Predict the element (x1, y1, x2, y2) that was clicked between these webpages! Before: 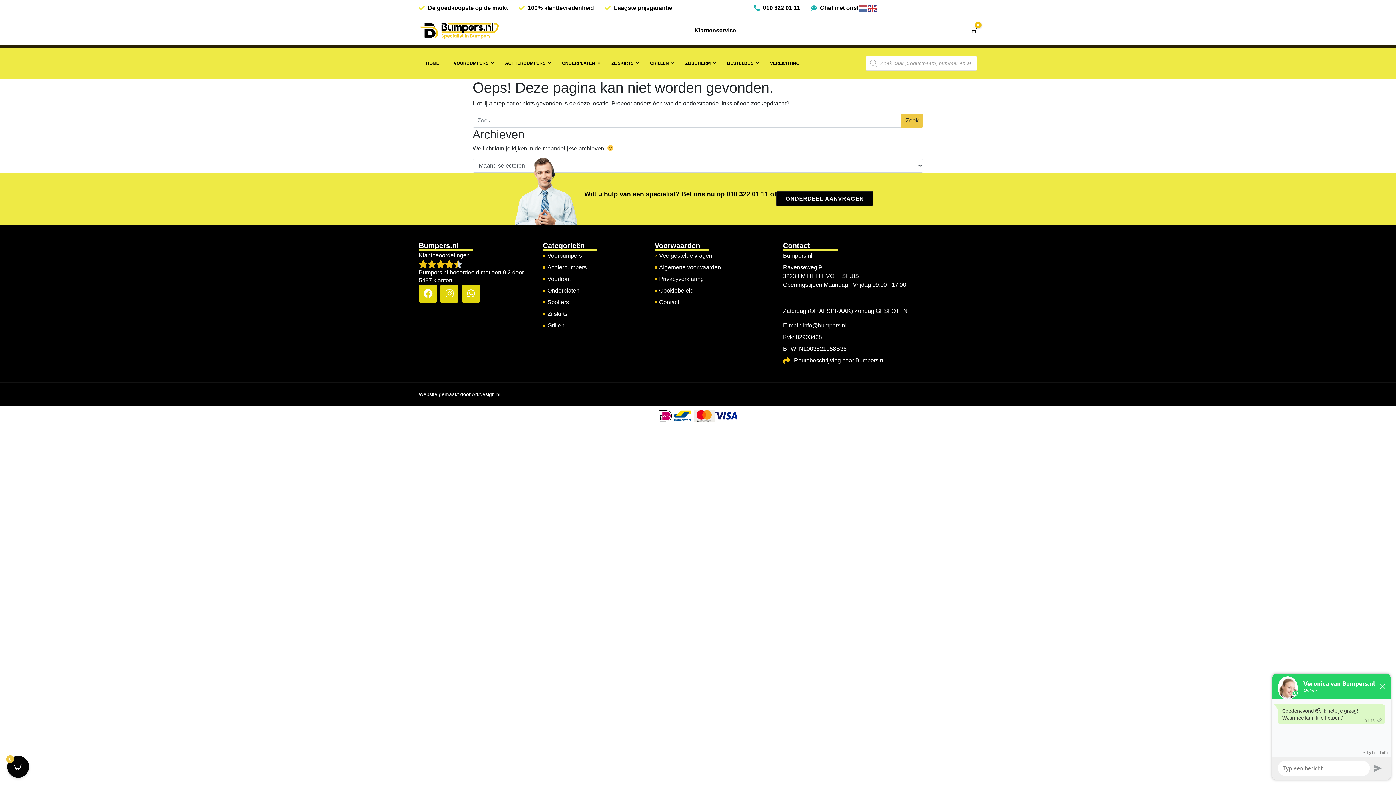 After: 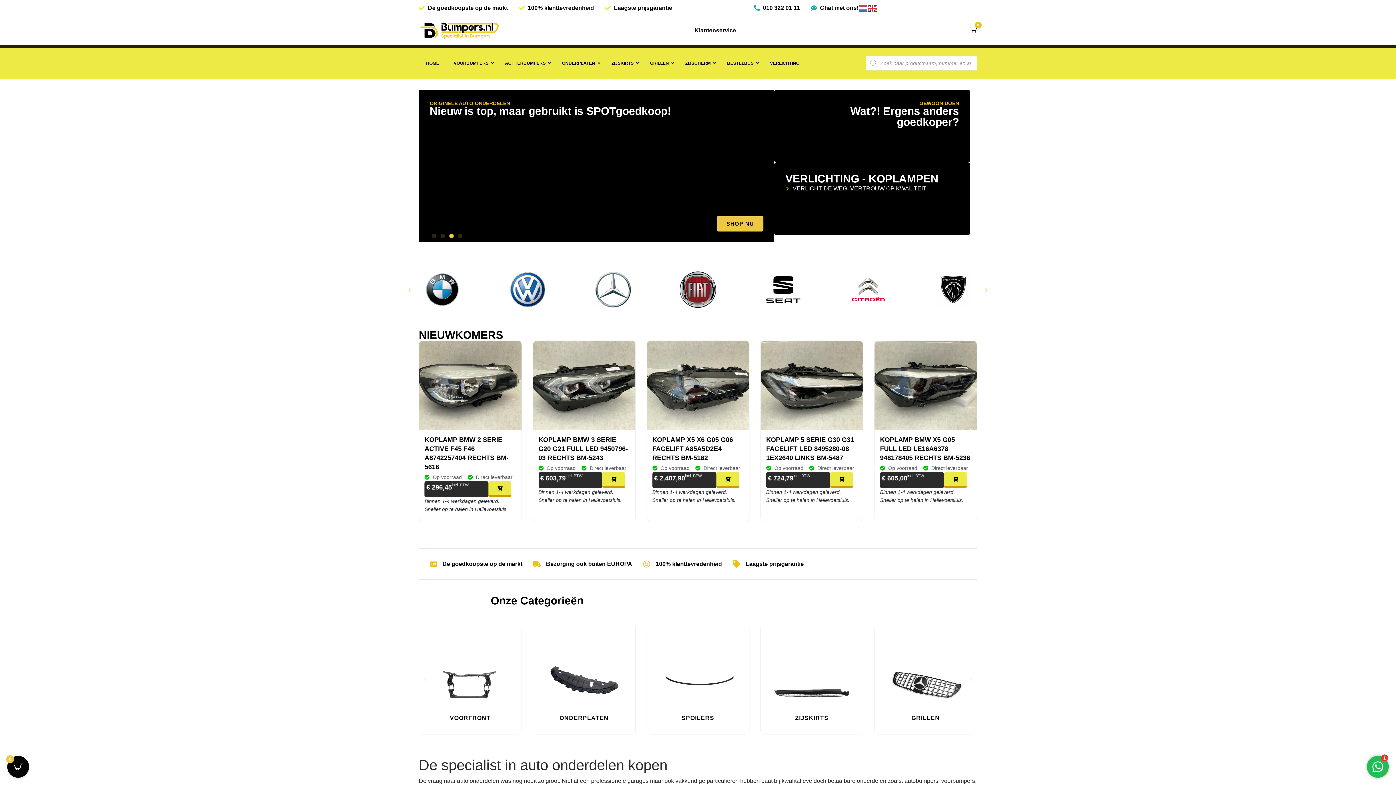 Action: label: HOME bbox: (418, 55, 446, 71)